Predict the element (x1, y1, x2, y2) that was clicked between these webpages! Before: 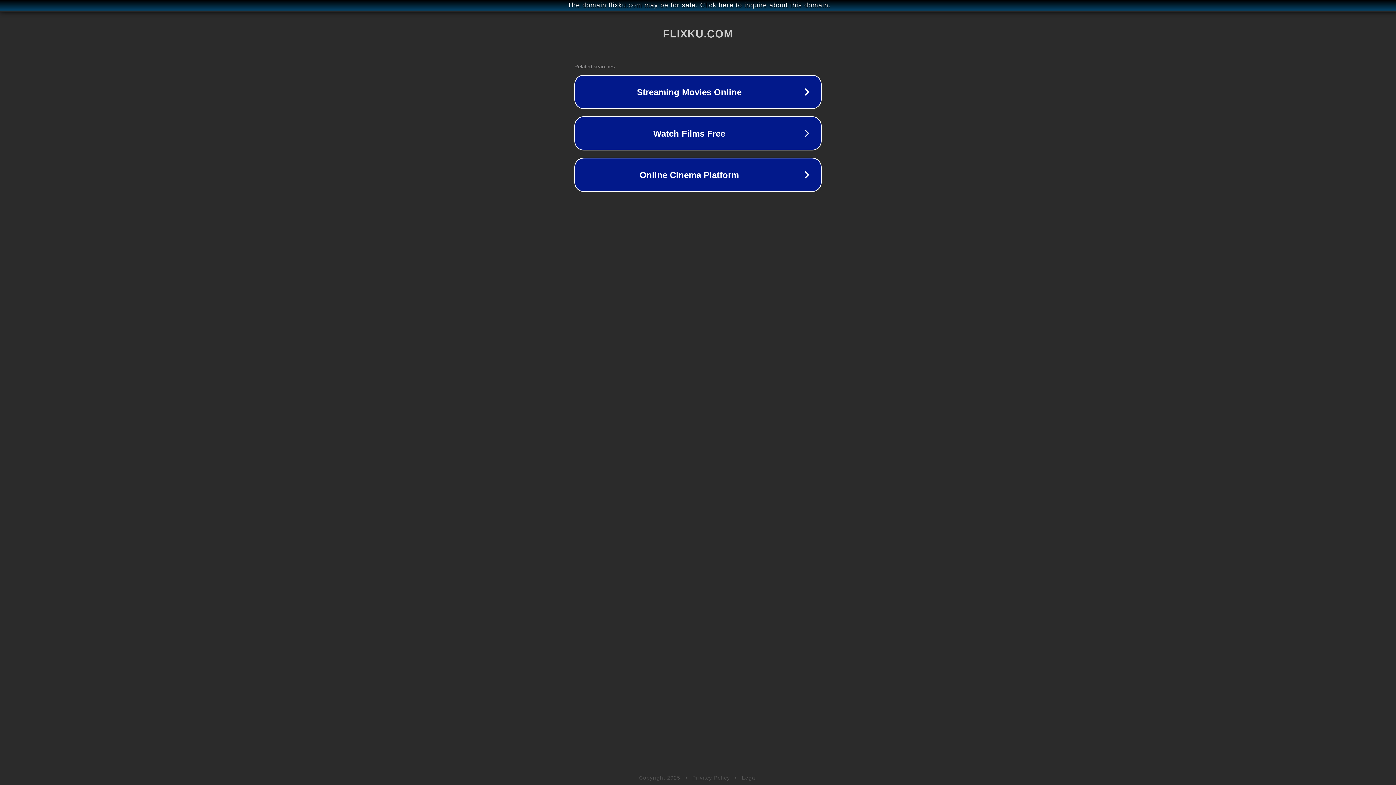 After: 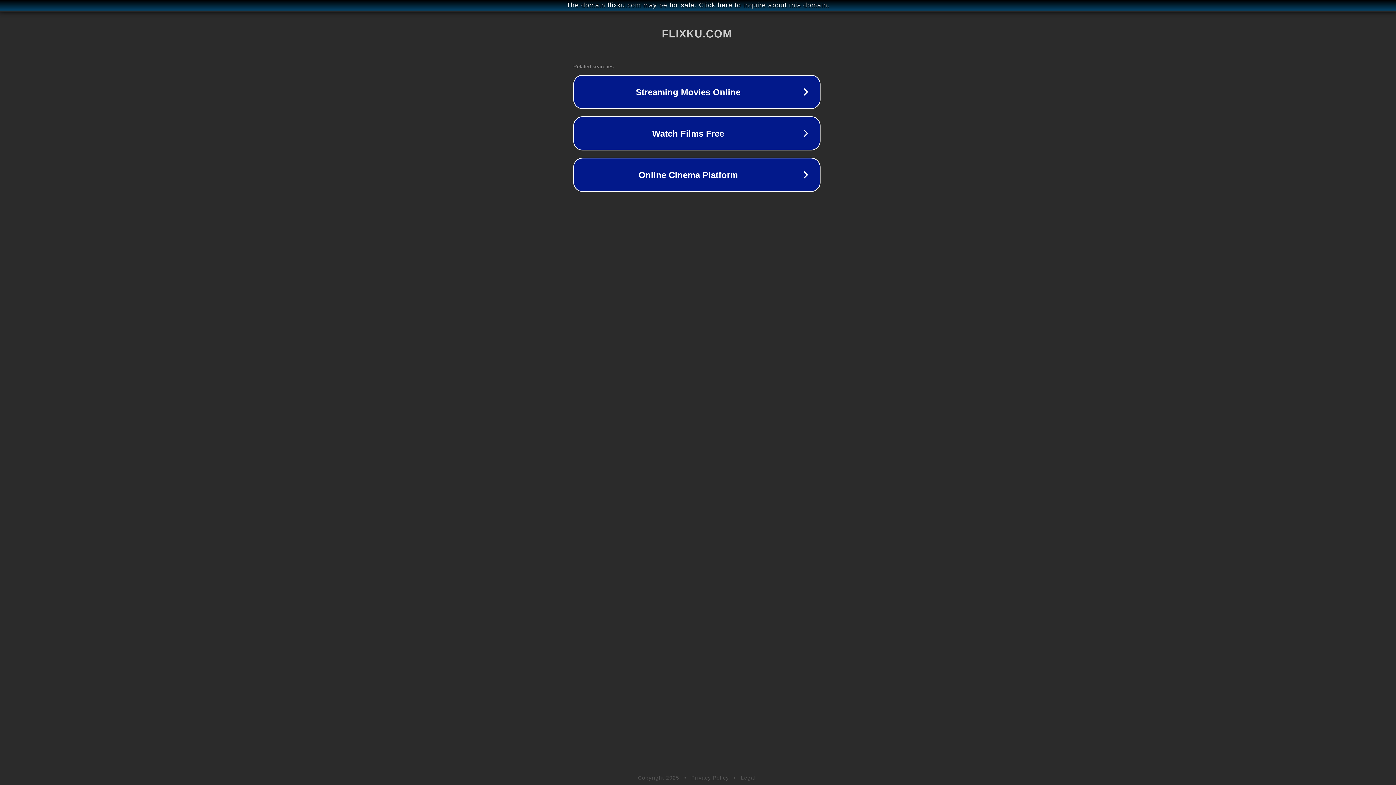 Action: label: The domain flixku.com may be for sale. Click here to inquire about this domain. bbox: (1, 1, 1397, 9)